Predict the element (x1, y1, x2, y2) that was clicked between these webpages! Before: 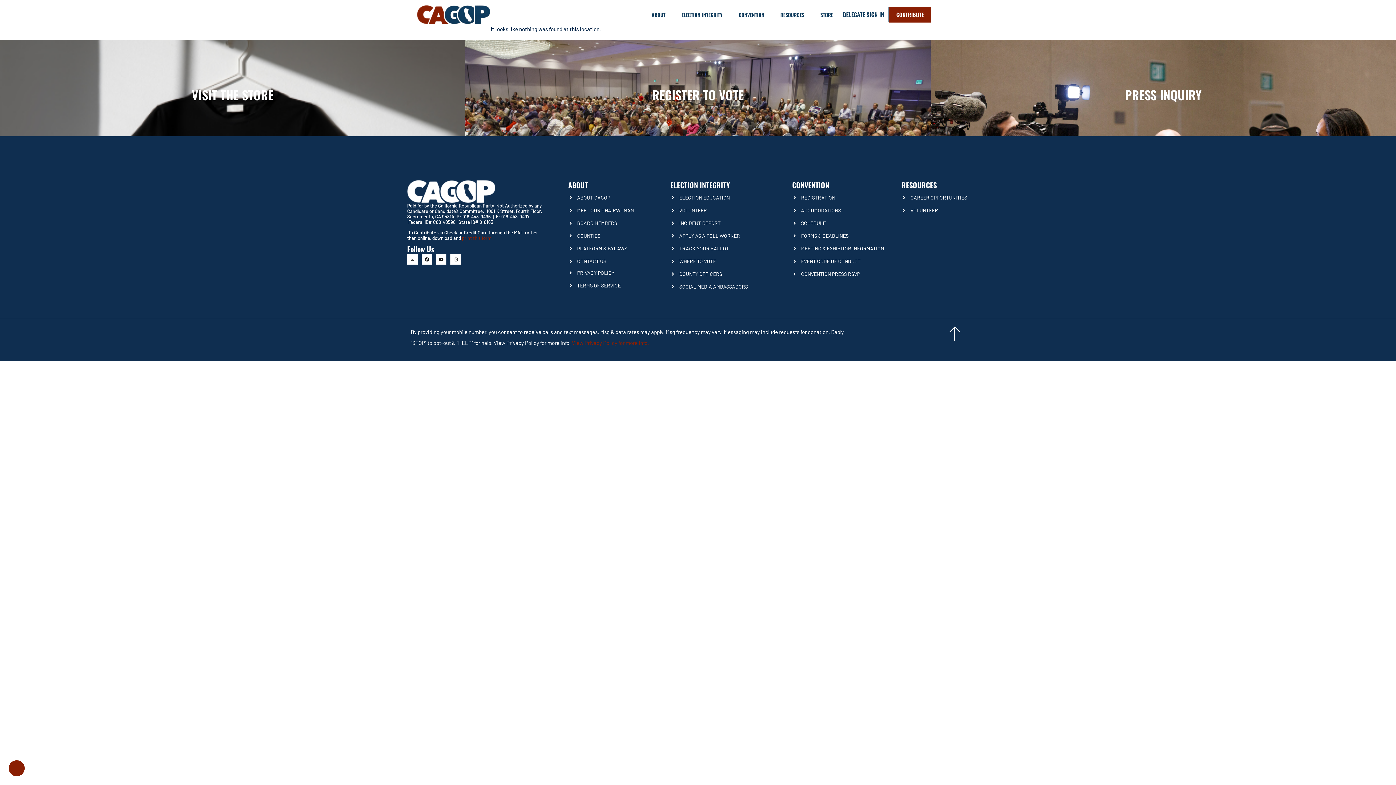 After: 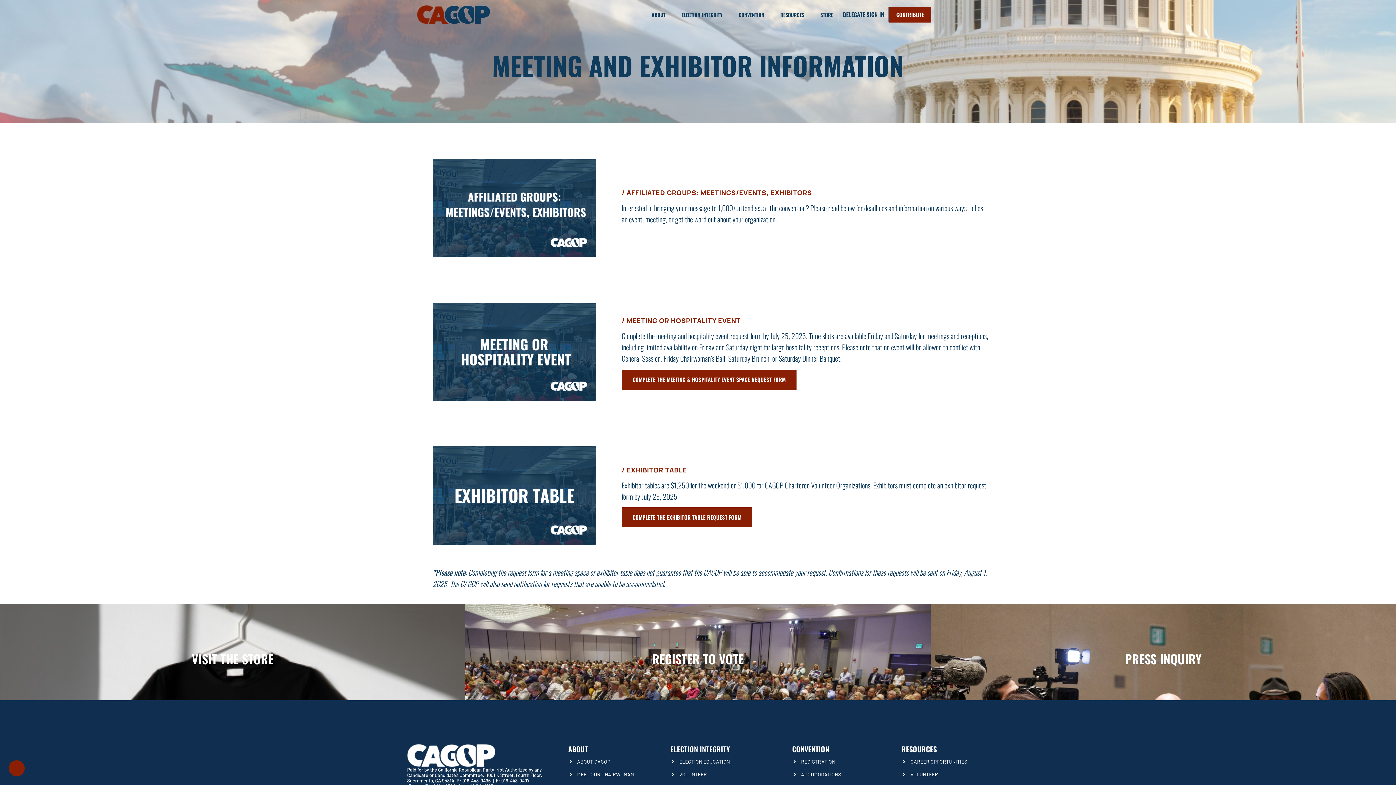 Action: label: MEETING & EXHIBITOR INFORMATION bbox: (792, 244, 891, 252)